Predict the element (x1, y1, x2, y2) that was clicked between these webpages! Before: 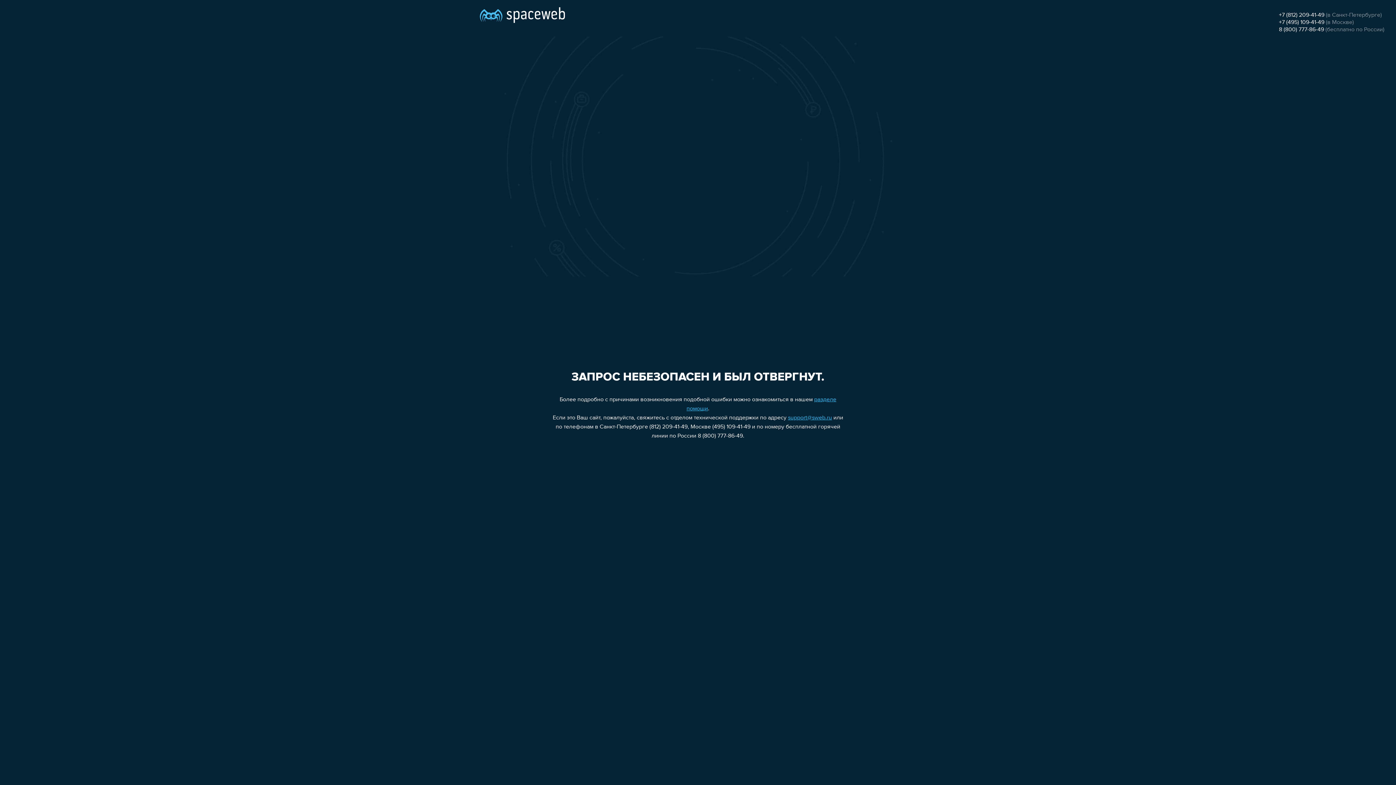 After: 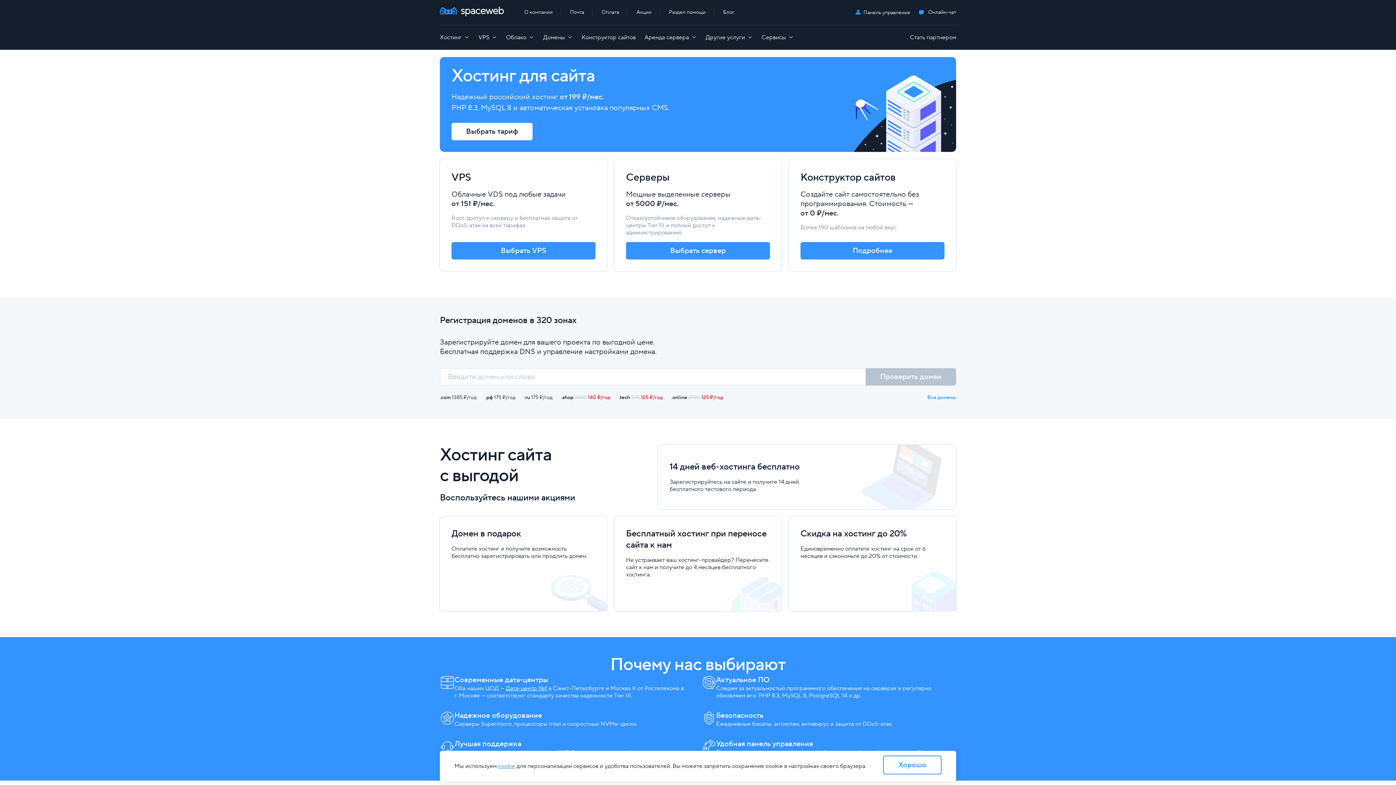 Action: bbox: (480, 0, 565, 25)